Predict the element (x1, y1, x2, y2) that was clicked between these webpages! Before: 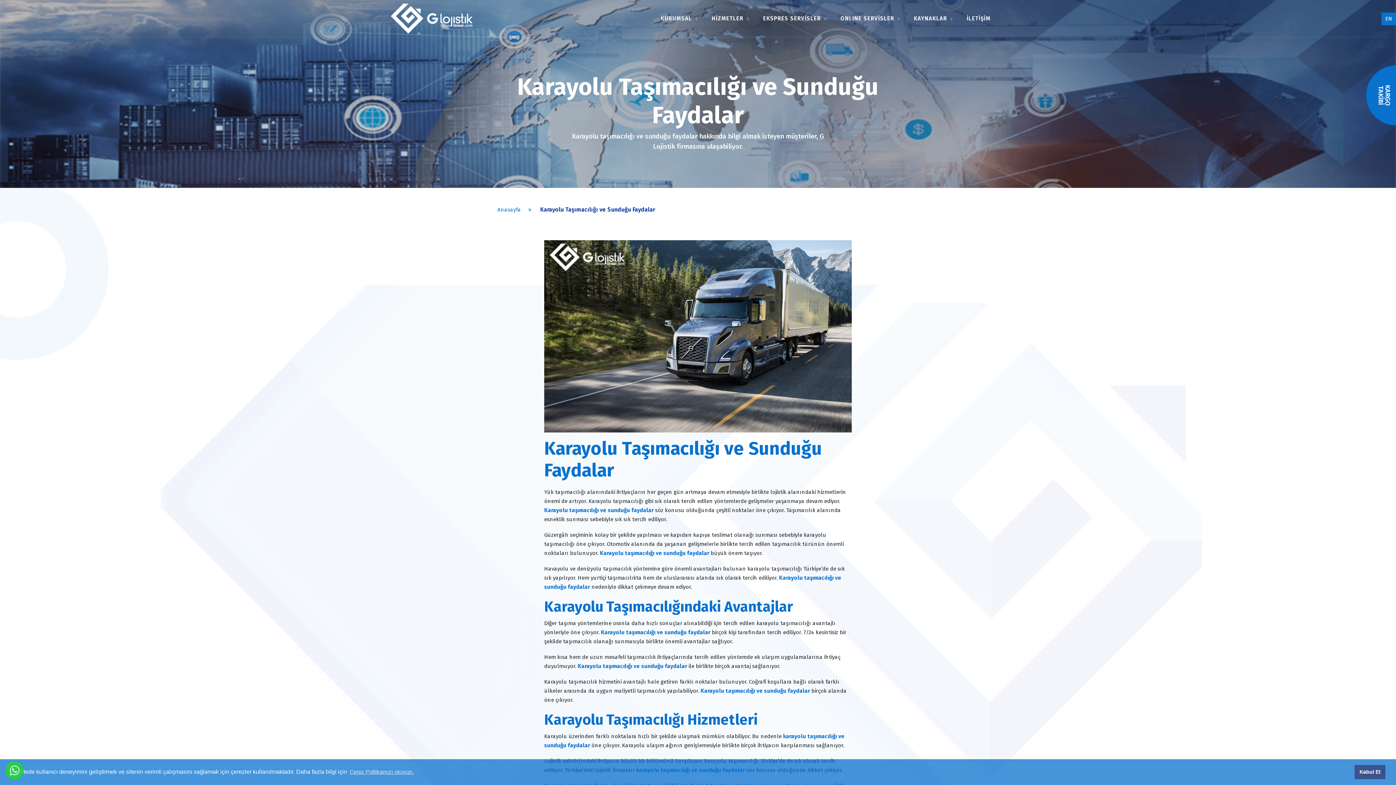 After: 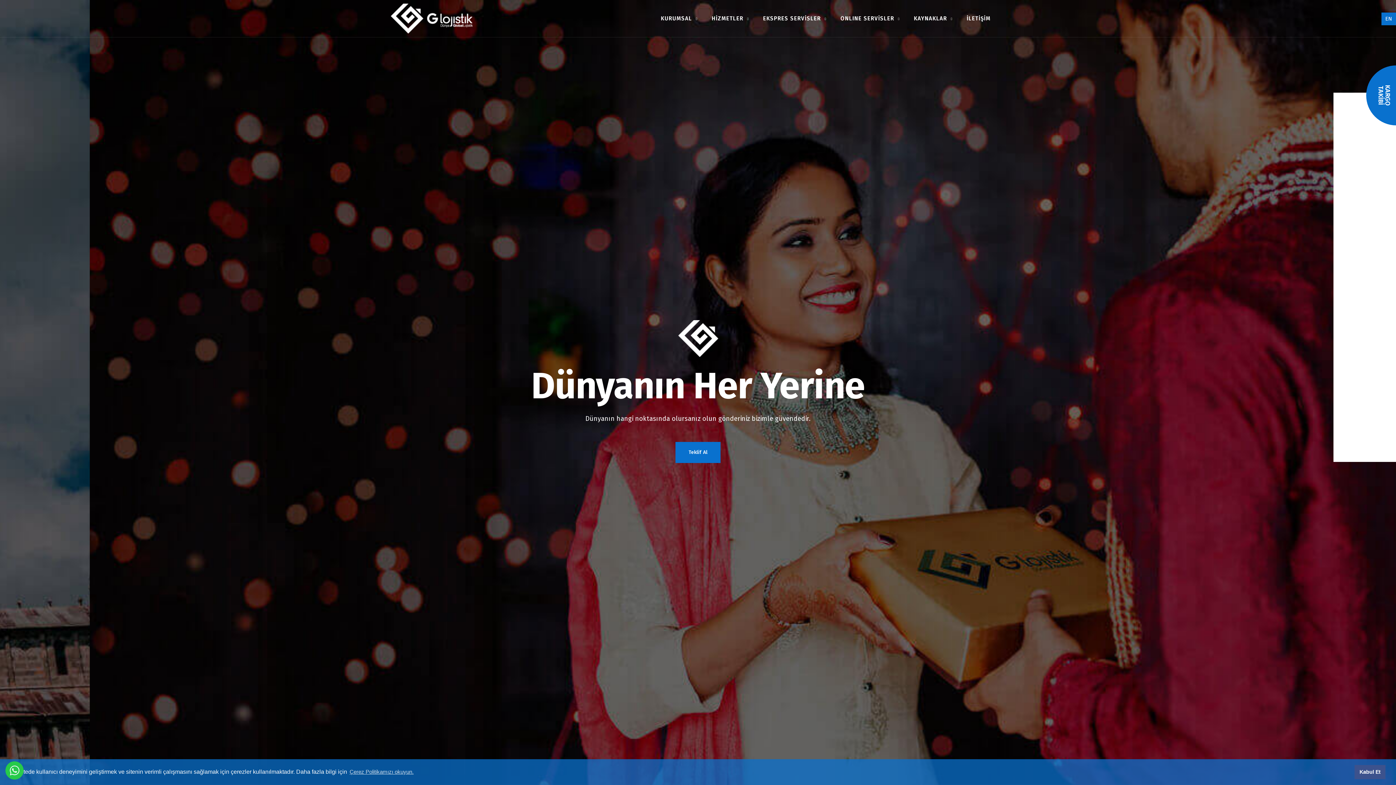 Action: label: Anasayfa bbox: (497, 206, 521, 212)